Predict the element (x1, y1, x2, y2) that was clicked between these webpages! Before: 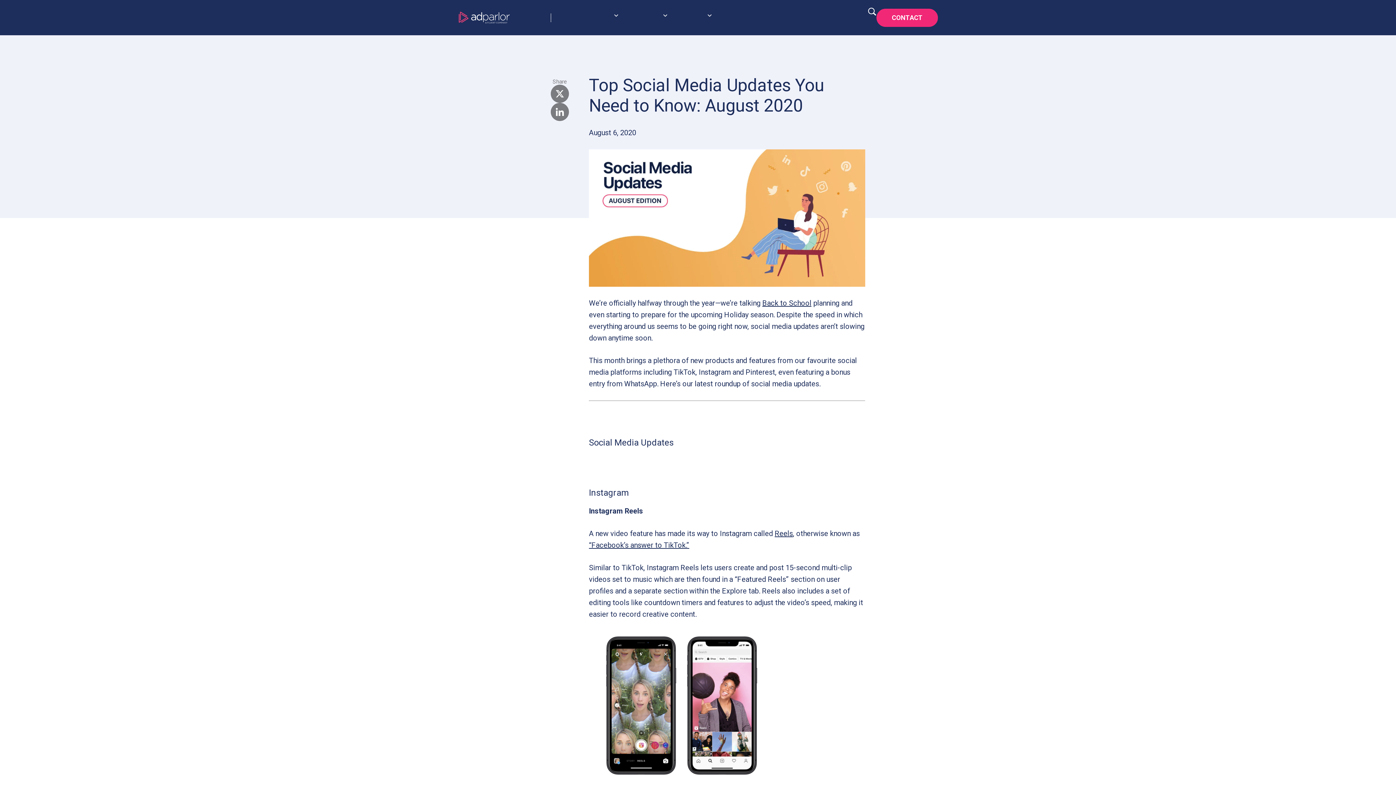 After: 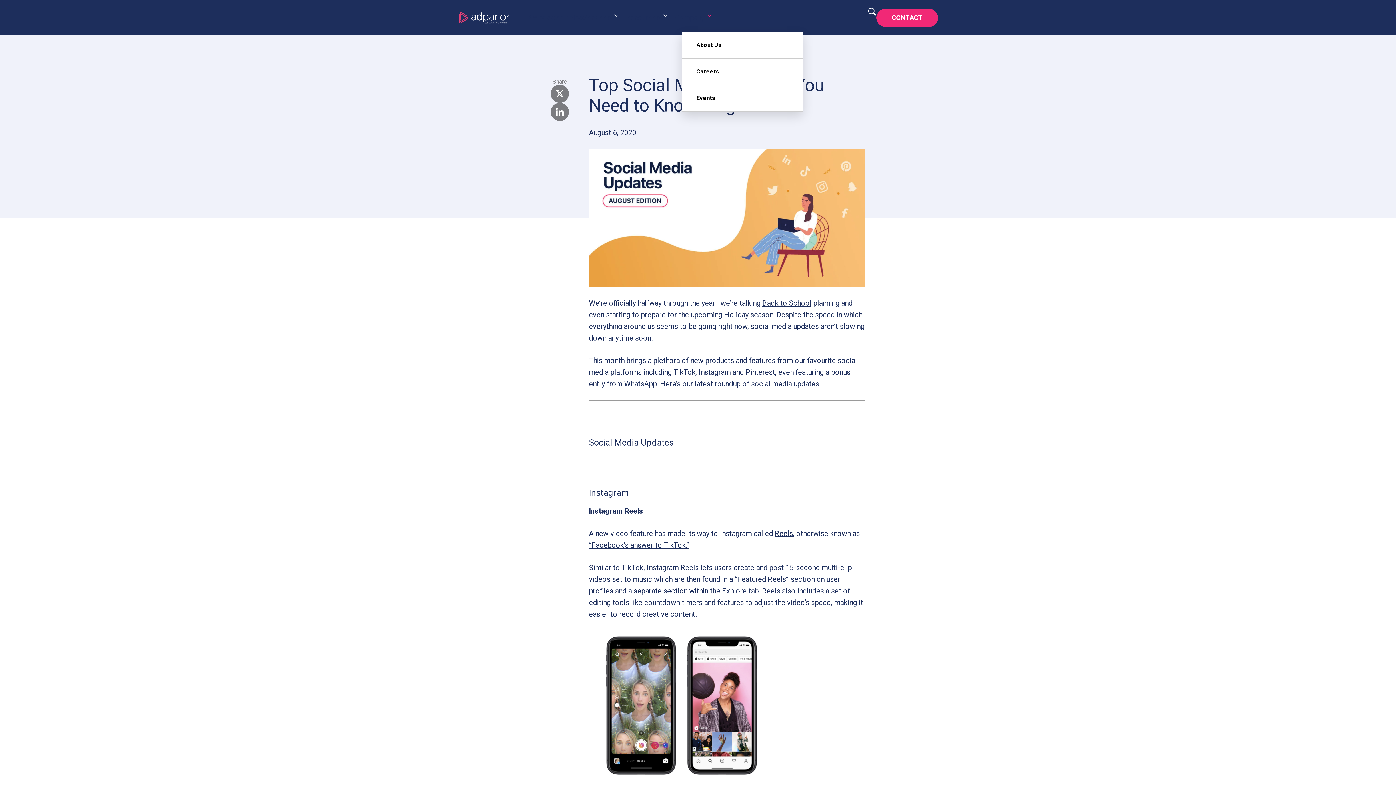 Action: label: Company bbox: (674, 11, 719, 23)